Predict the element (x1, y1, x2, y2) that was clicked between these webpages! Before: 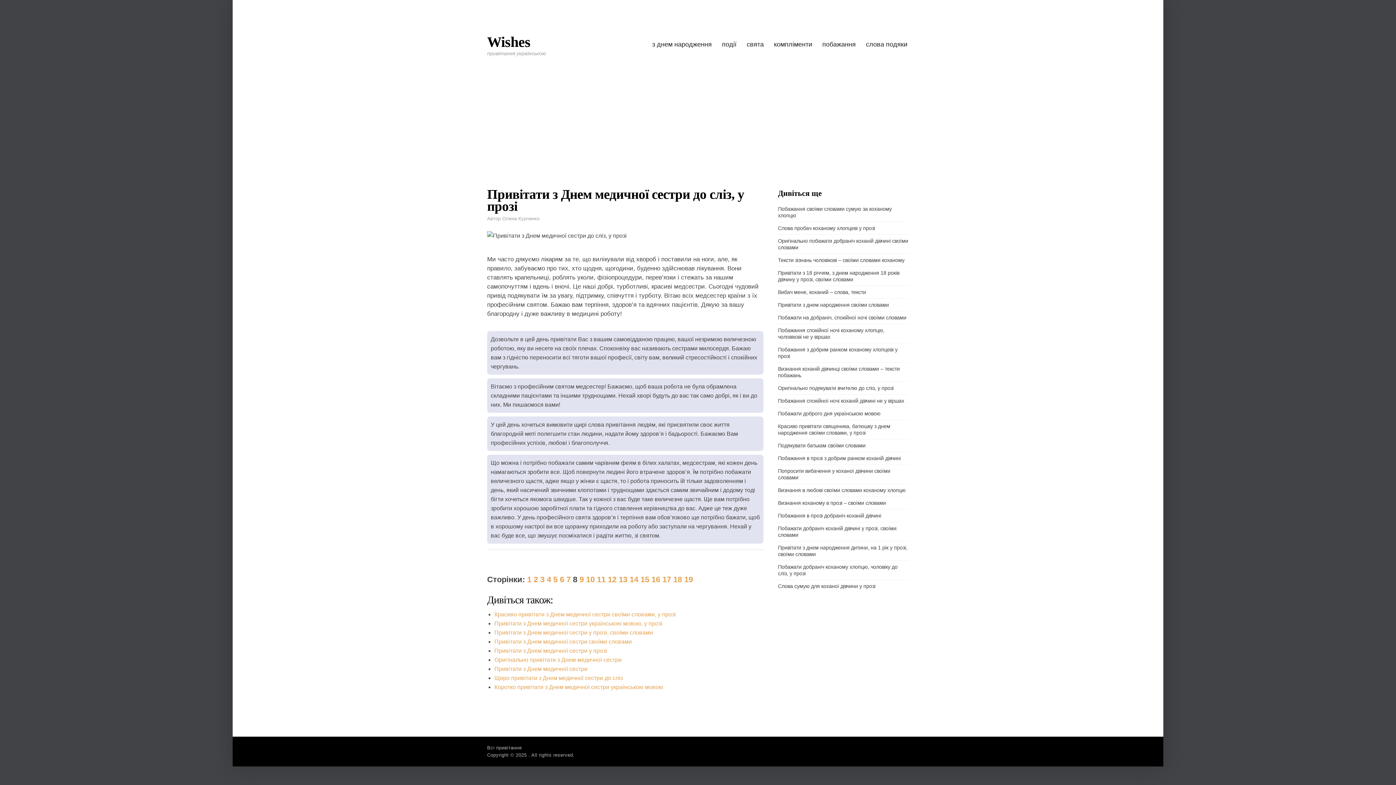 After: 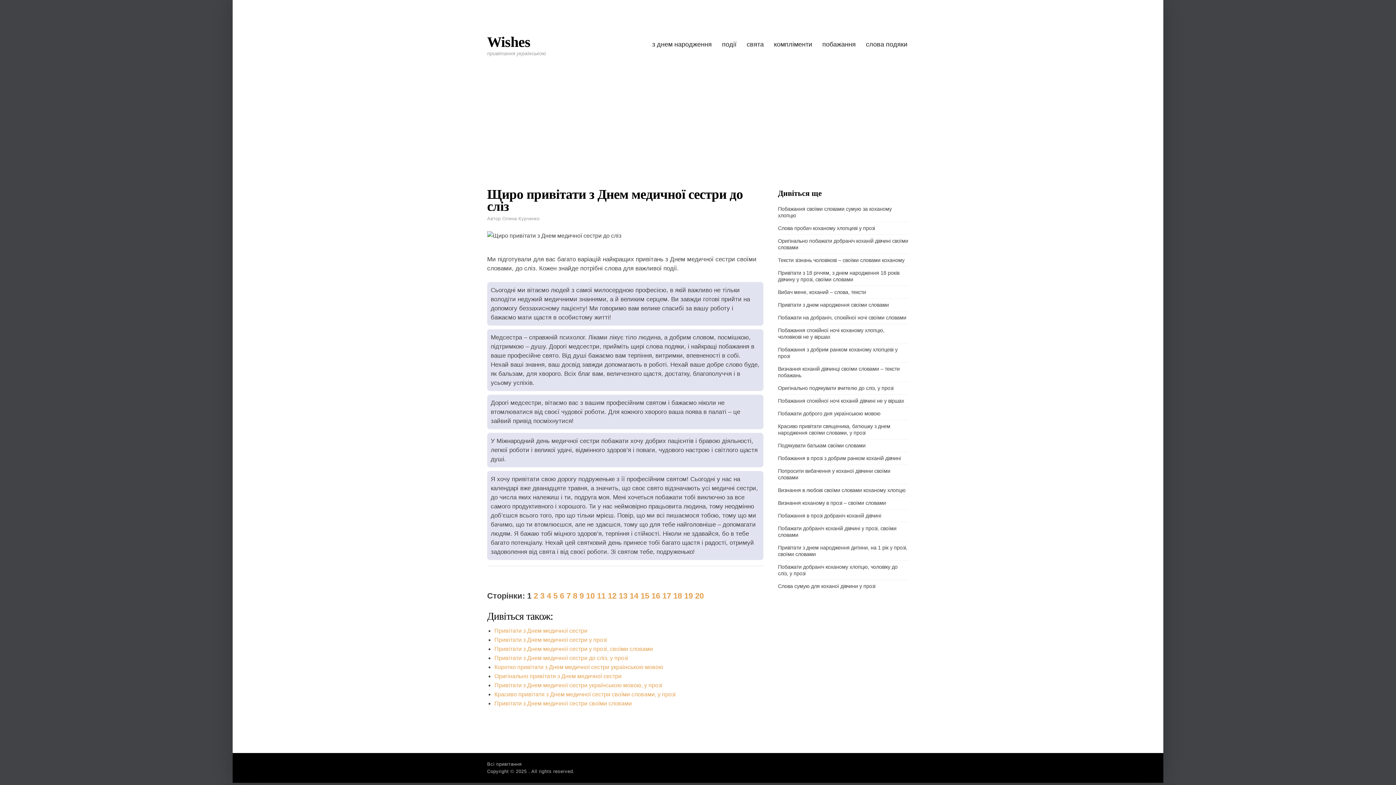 Action: bbox: (494, 675, 622, 681) label: Щиро привітати з Днем медичної сестри до сліз